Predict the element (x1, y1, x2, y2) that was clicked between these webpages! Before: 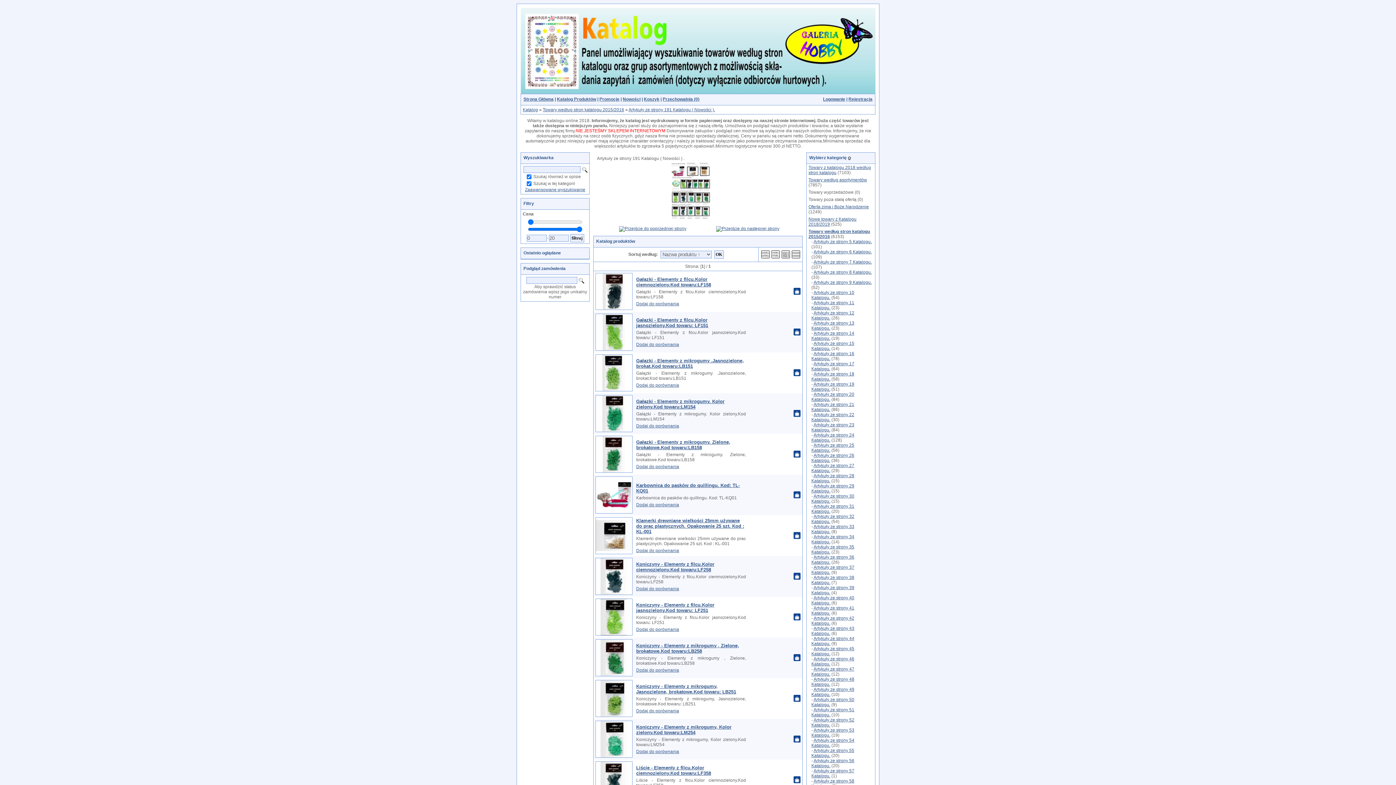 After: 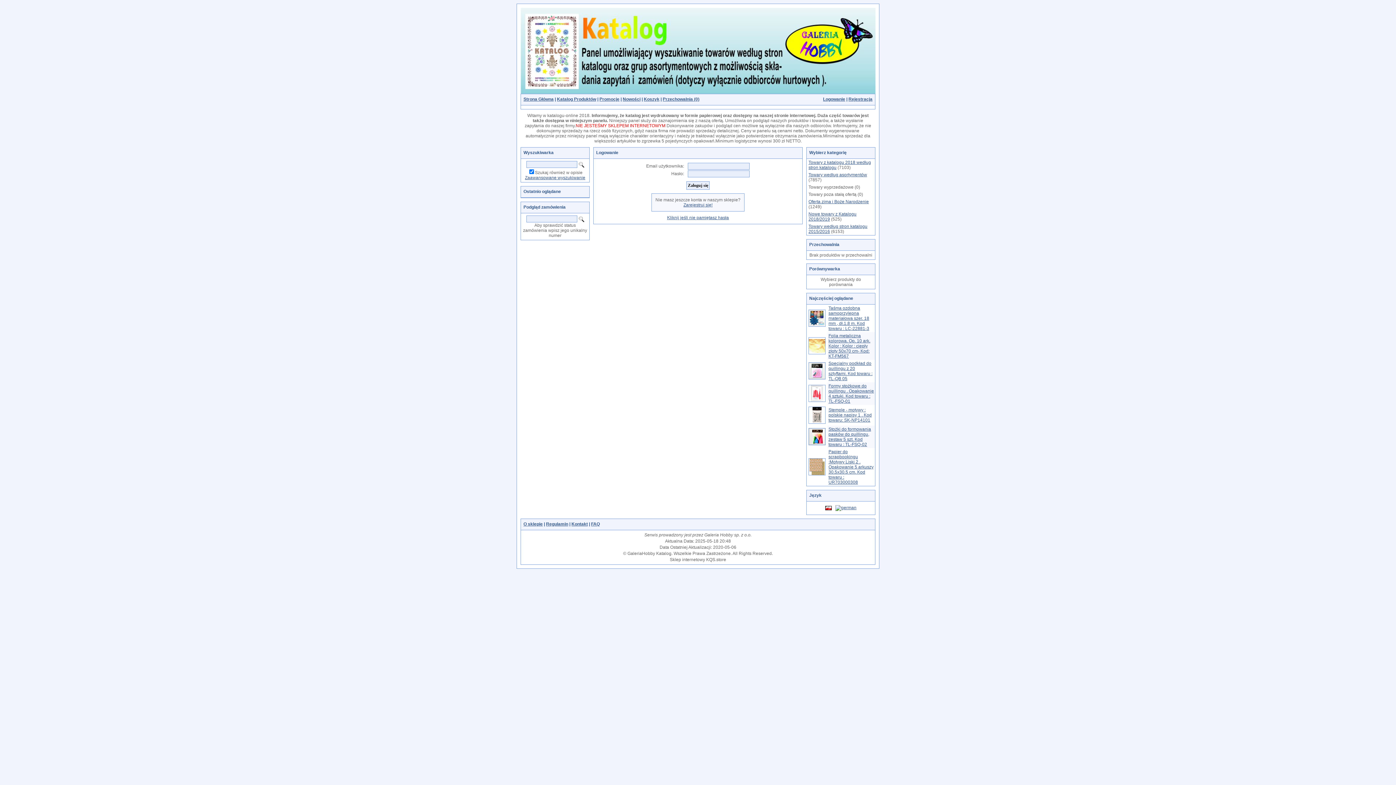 Action: bbox: (644, 96, 659, 101) label: Koszyk